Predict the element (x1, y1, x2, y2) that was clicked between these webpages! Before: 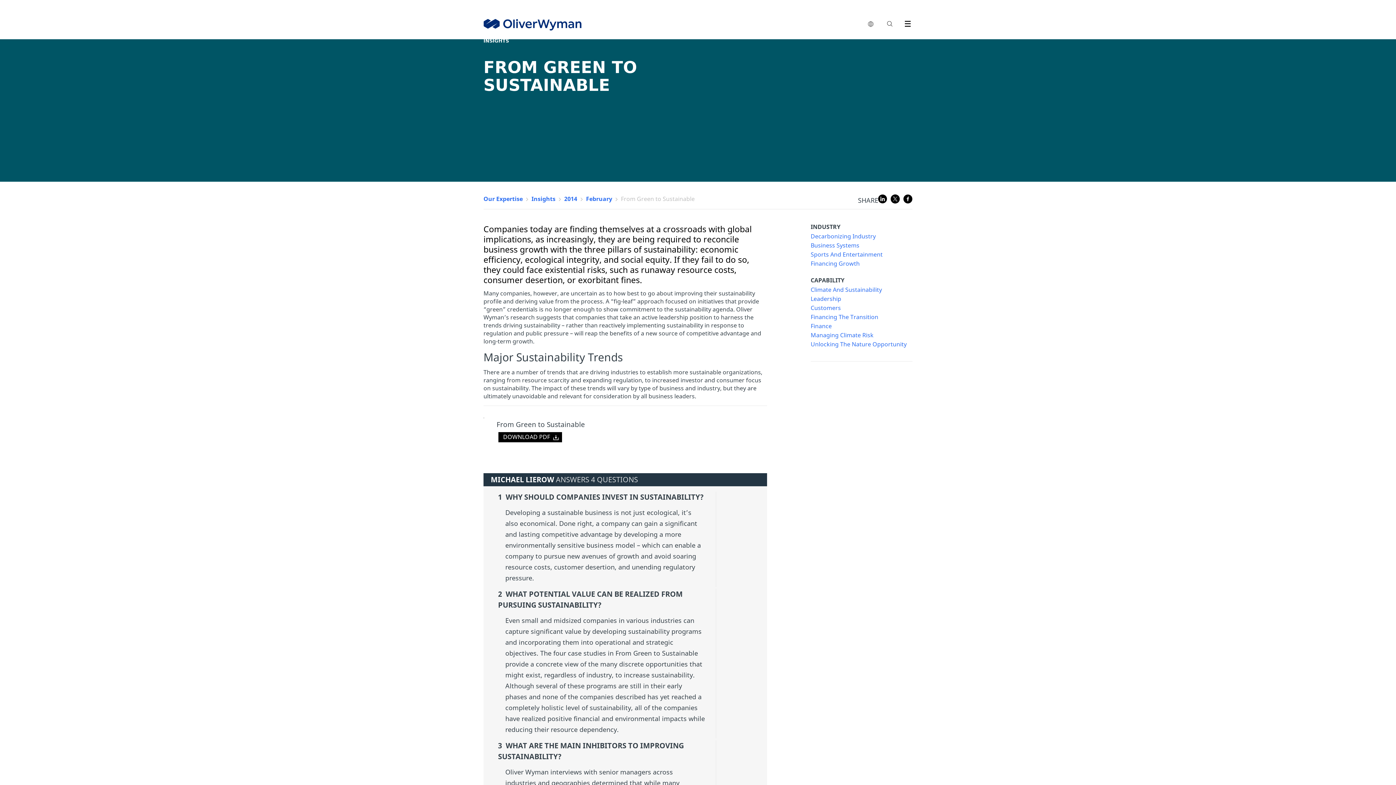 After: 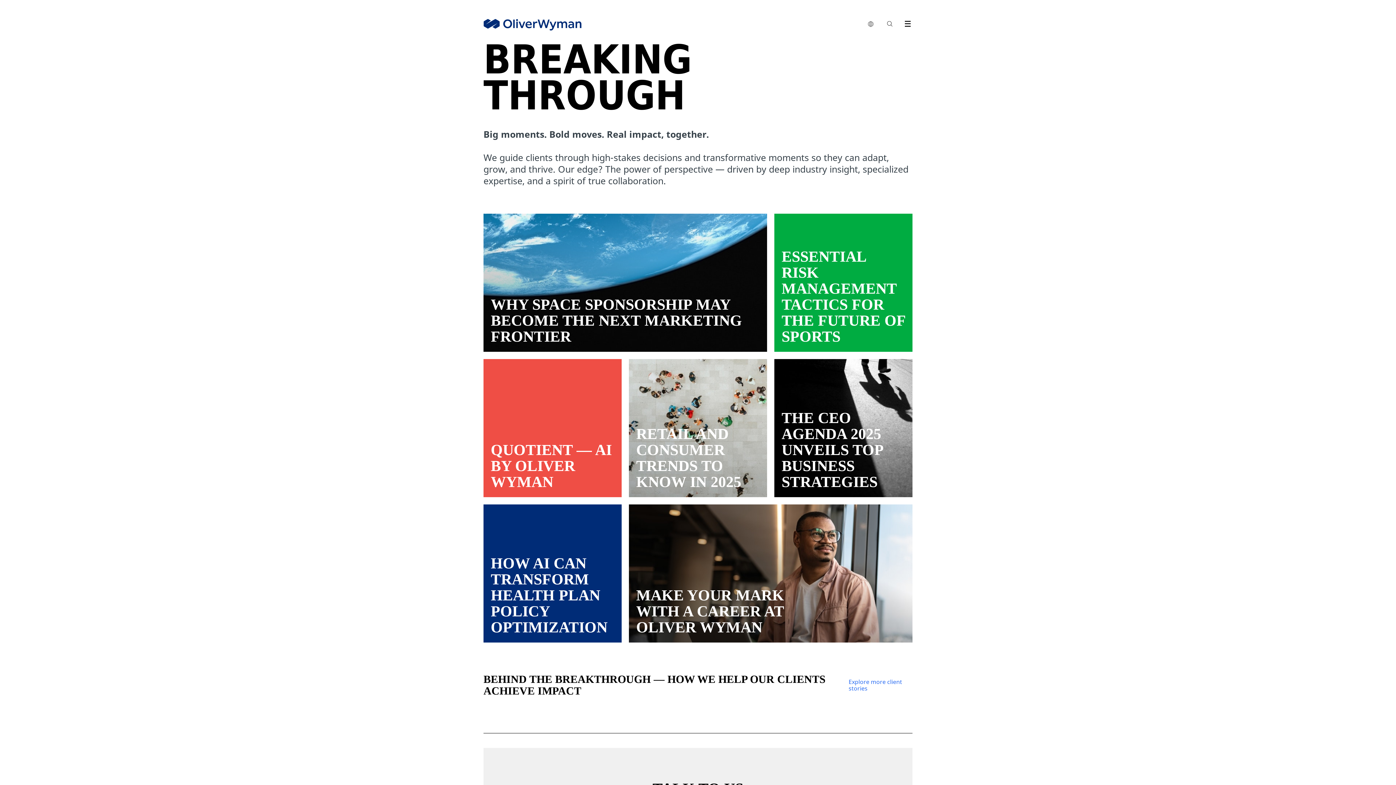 Action: bbox: (483, 20, 581, 28)